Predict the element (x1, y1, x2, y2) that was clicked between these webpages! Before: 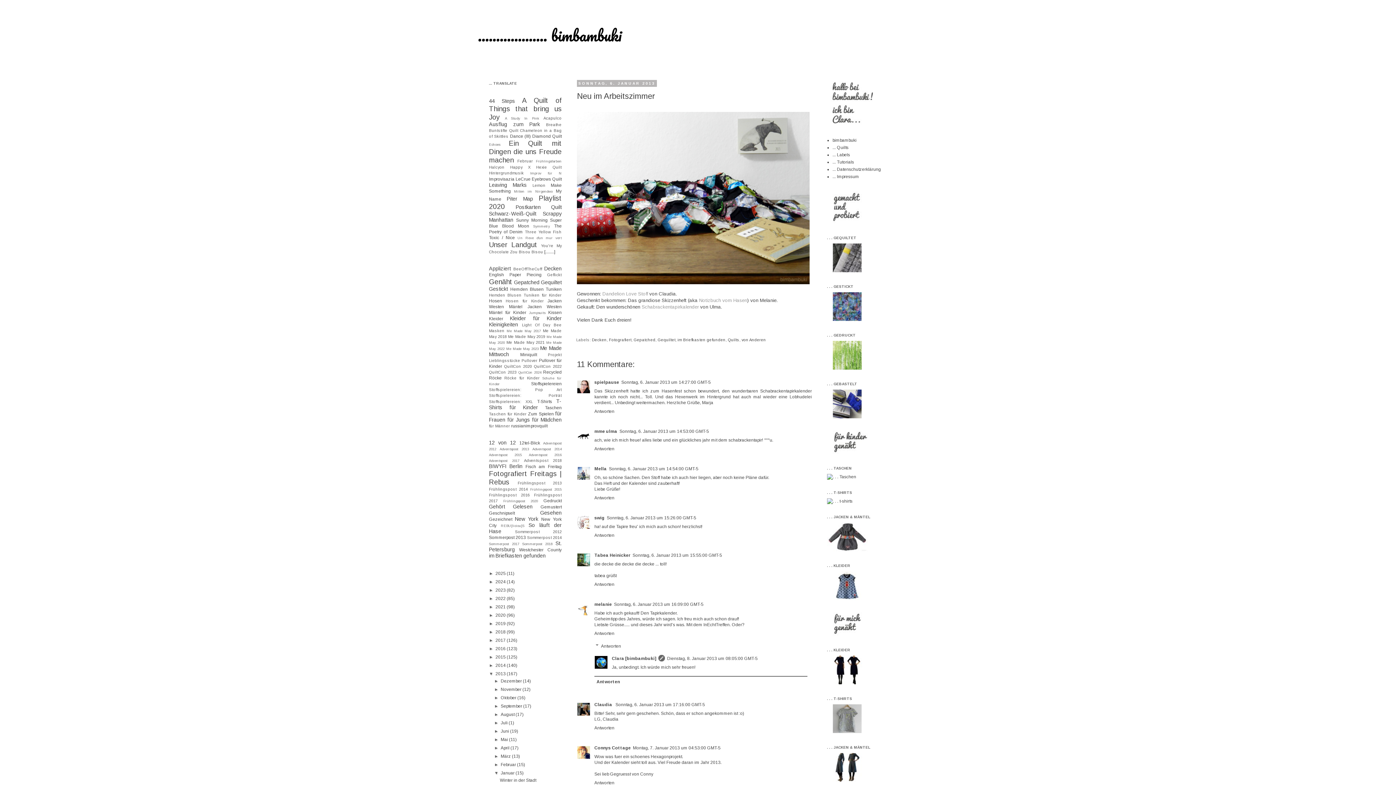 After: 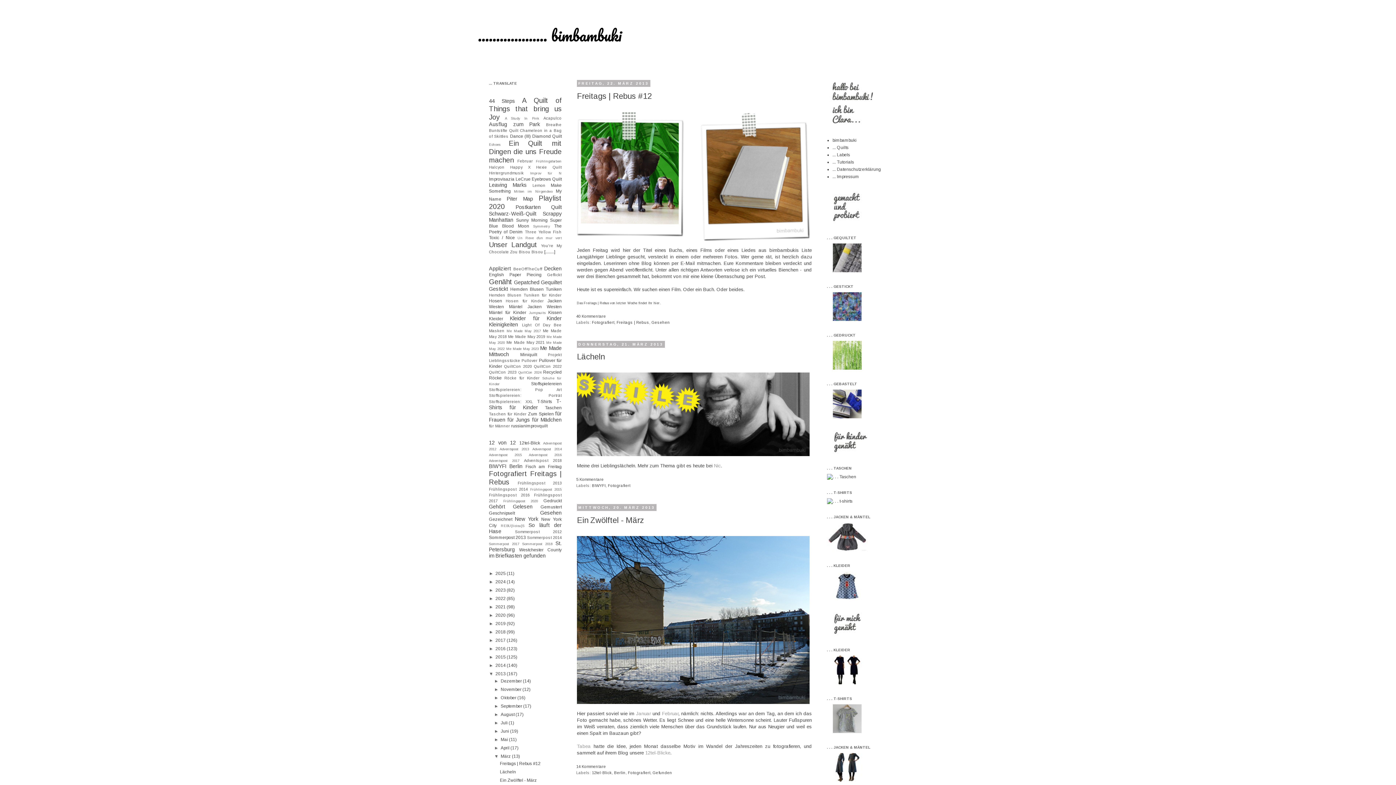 Action: label: März  bbox: (500, 754, 512, 759)